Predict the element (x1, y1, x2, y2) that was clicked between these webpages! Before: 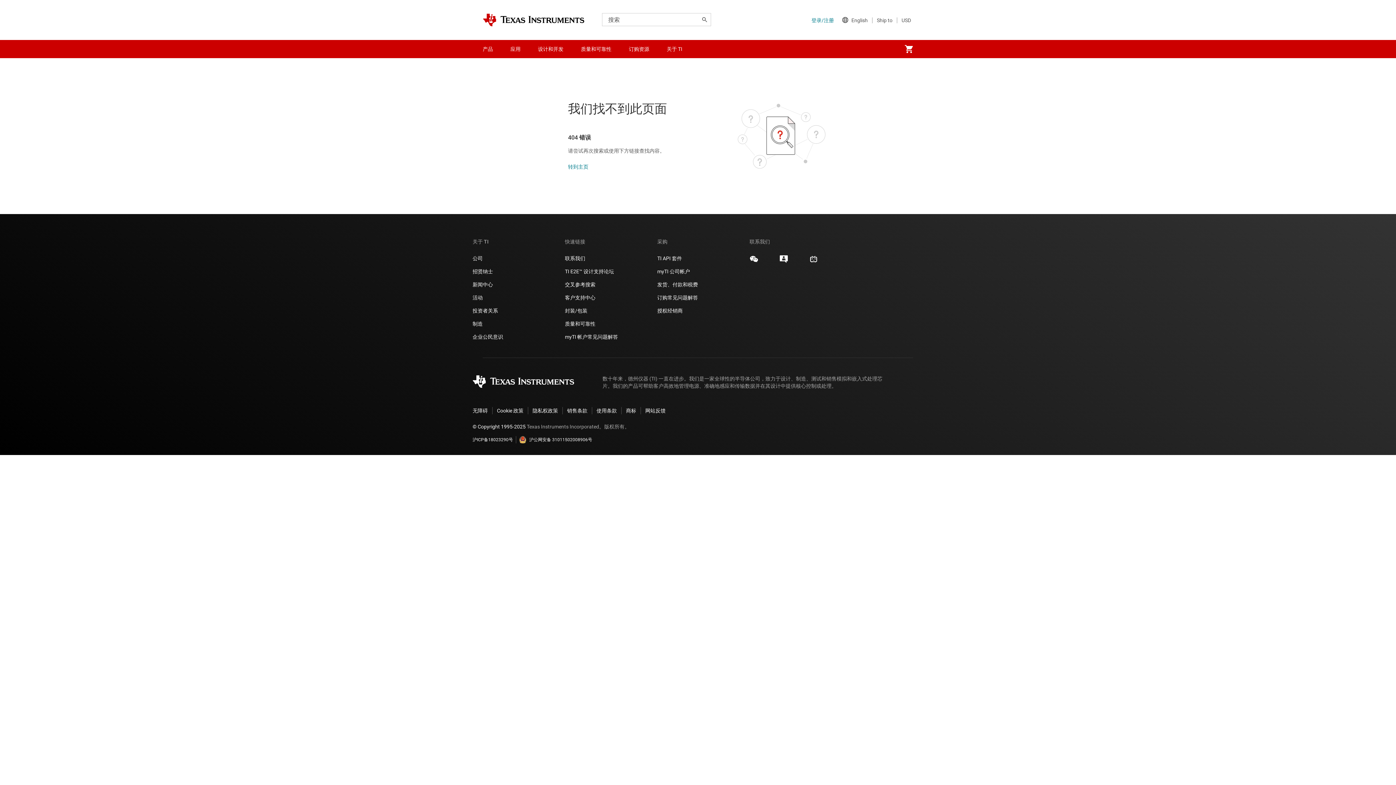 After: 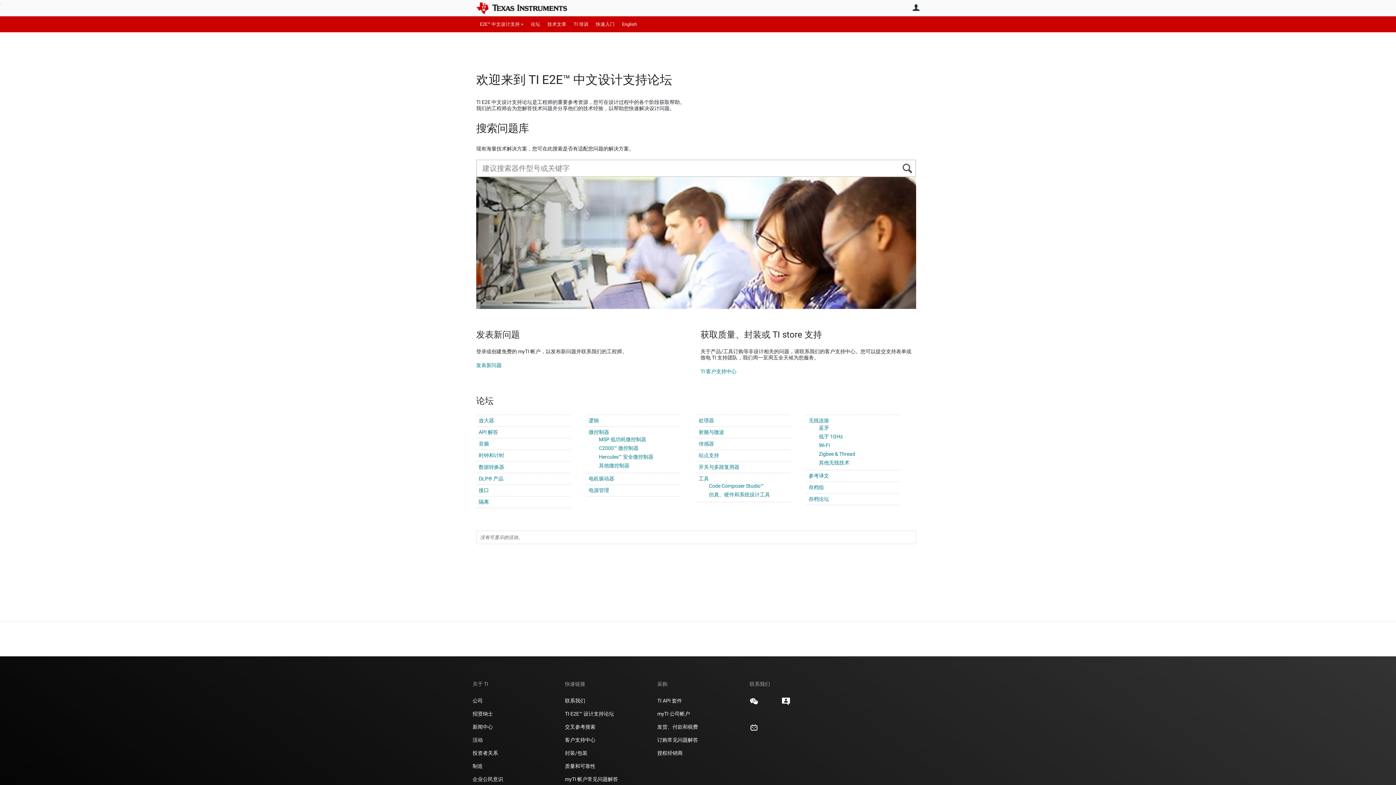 Action: label: TI E2E™ 设计支持论坛 bbox: (565, 267, 614, 275)